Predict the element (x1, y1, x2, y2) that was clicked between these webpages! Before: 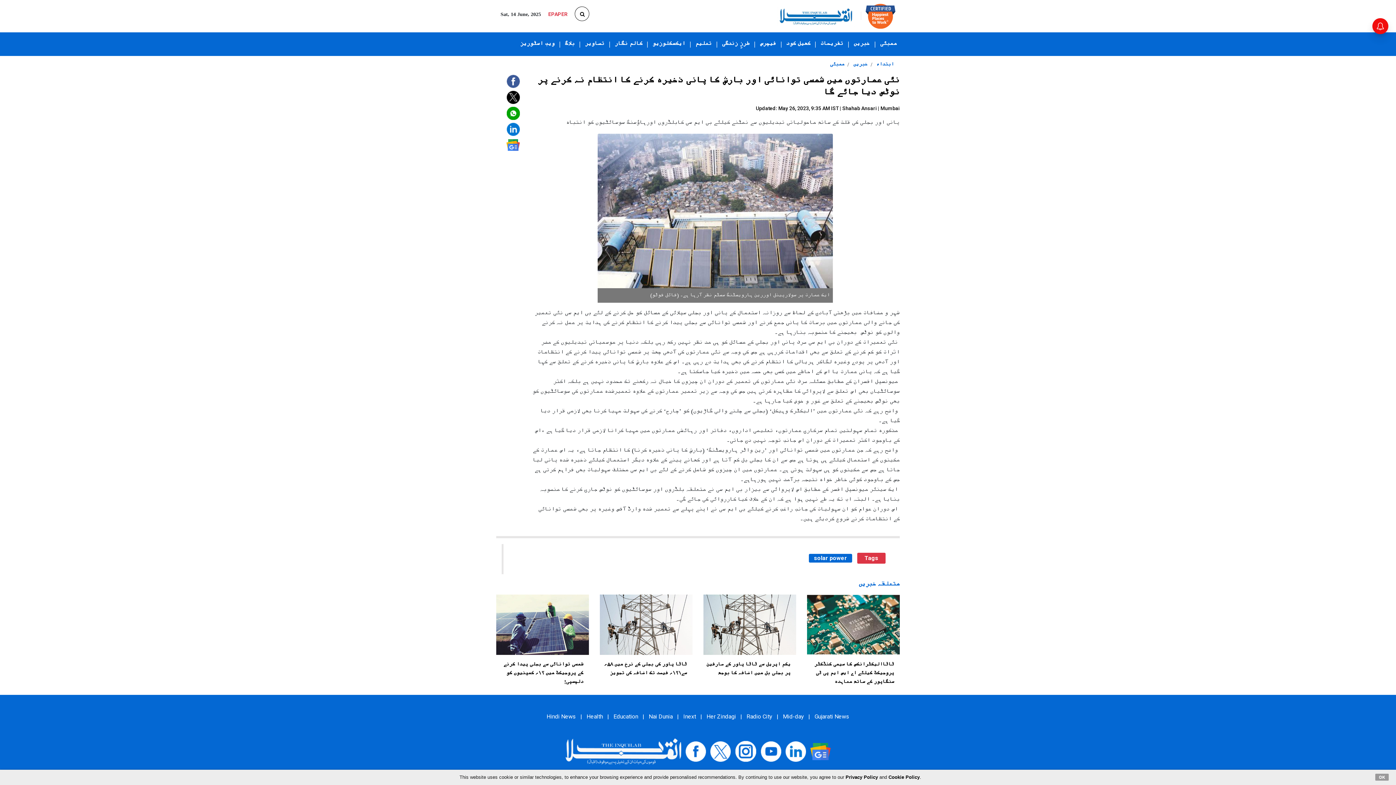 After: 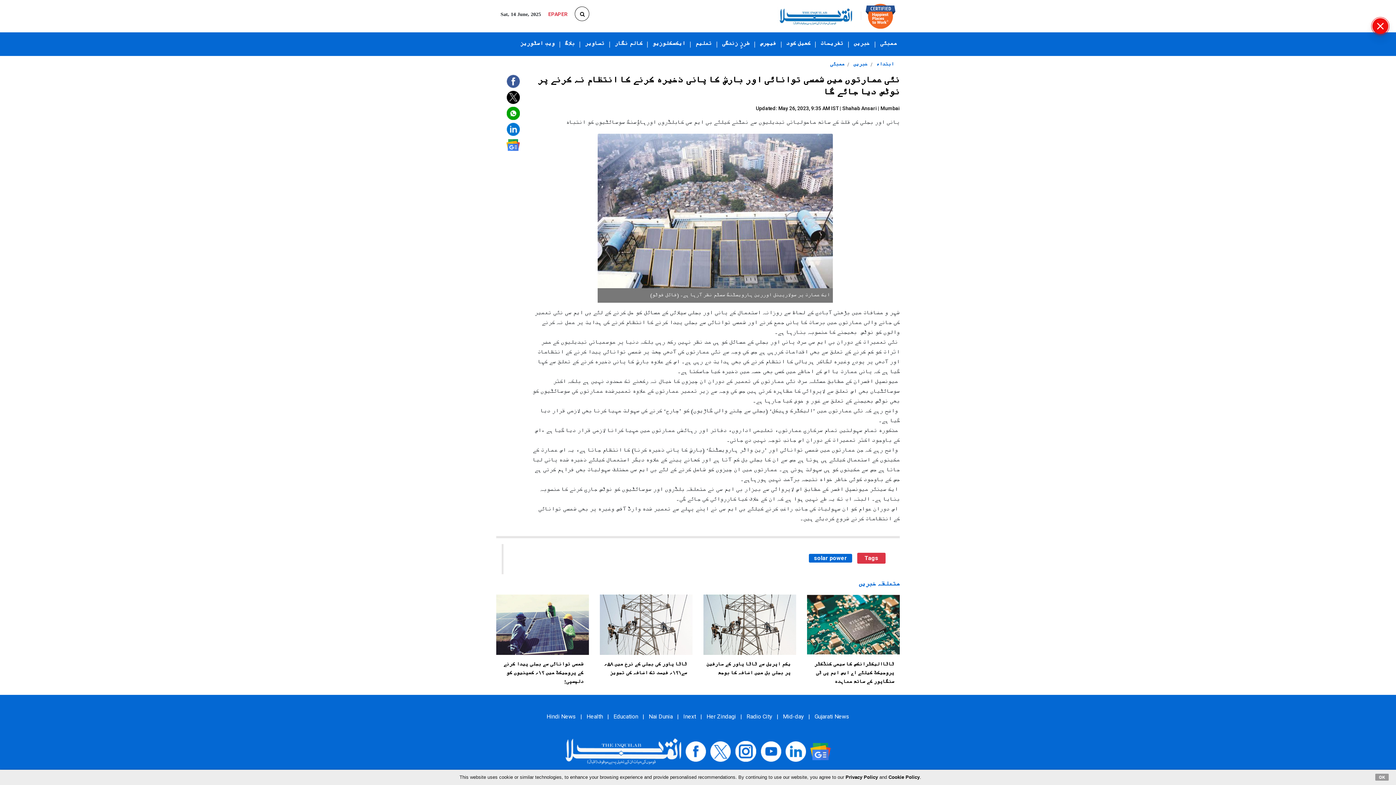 Action: bbox: (506, 77, 520, 83)